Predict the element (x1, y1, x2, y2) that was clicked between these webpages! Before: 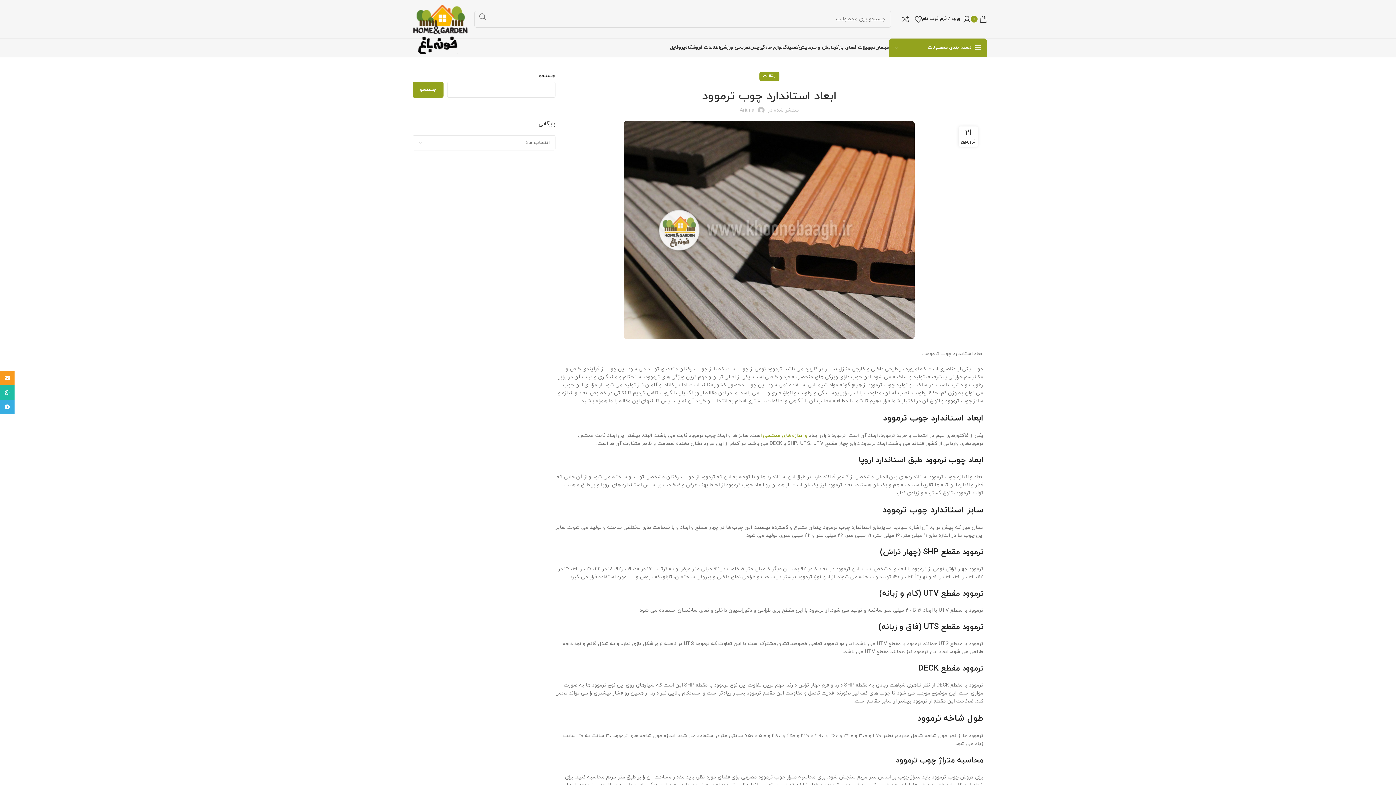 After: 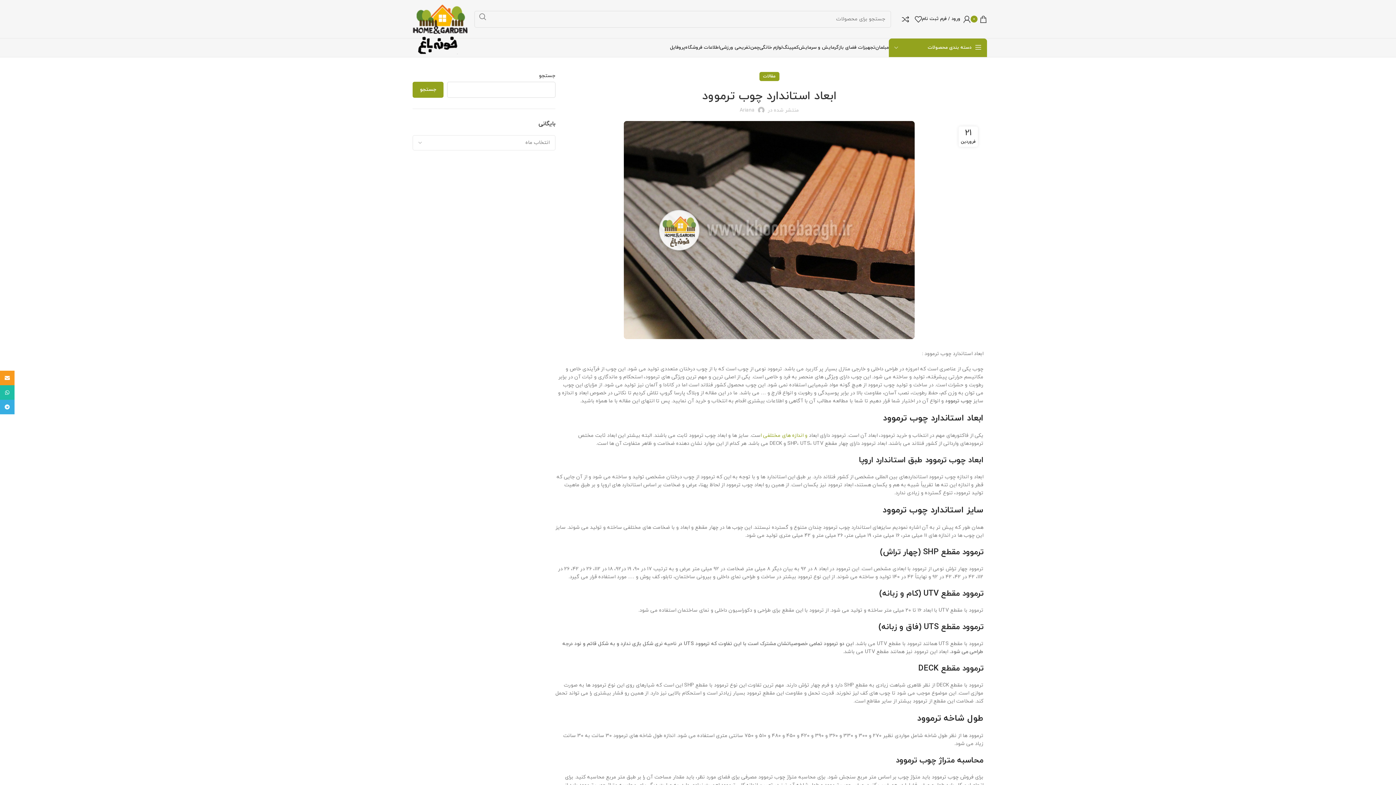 Action: bbox: (412, 81, 443, 97) label: جستجو